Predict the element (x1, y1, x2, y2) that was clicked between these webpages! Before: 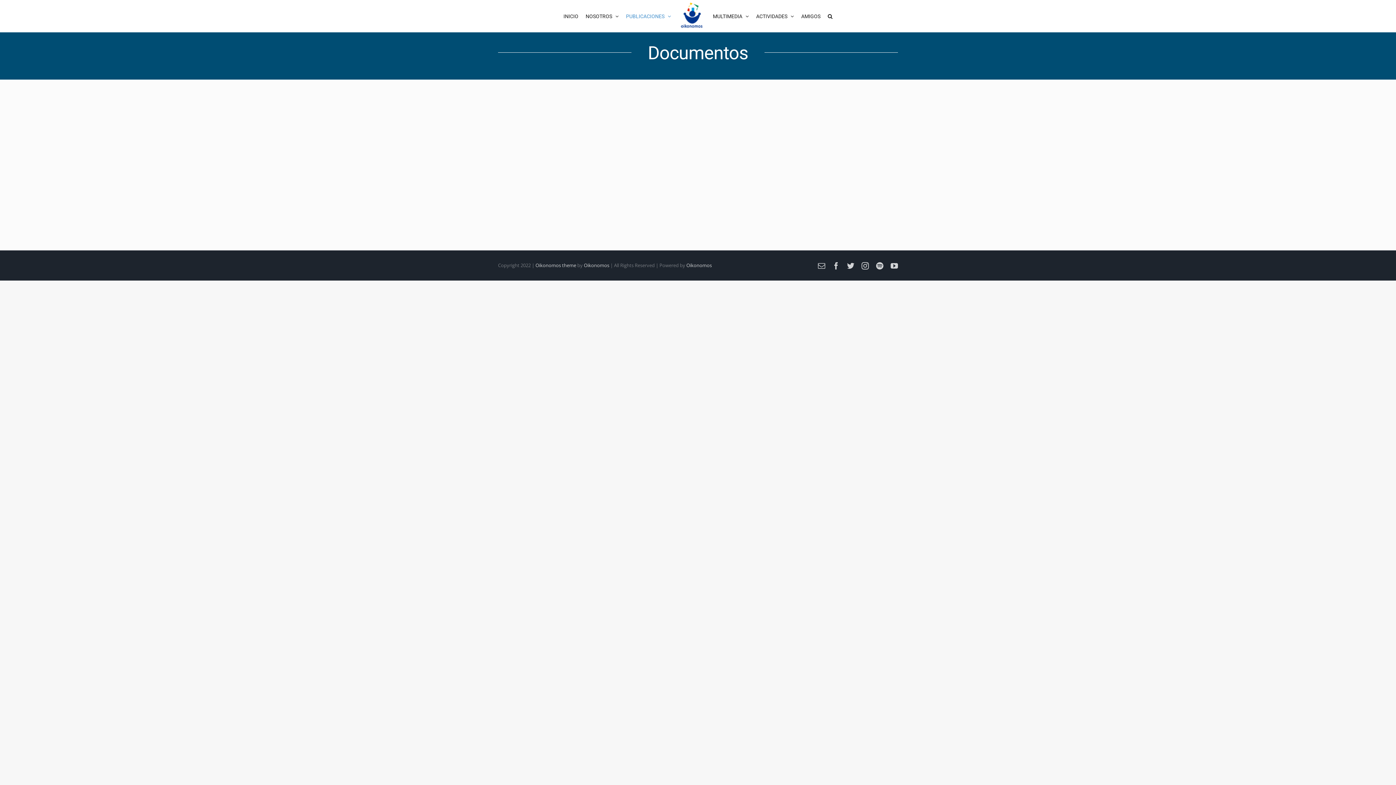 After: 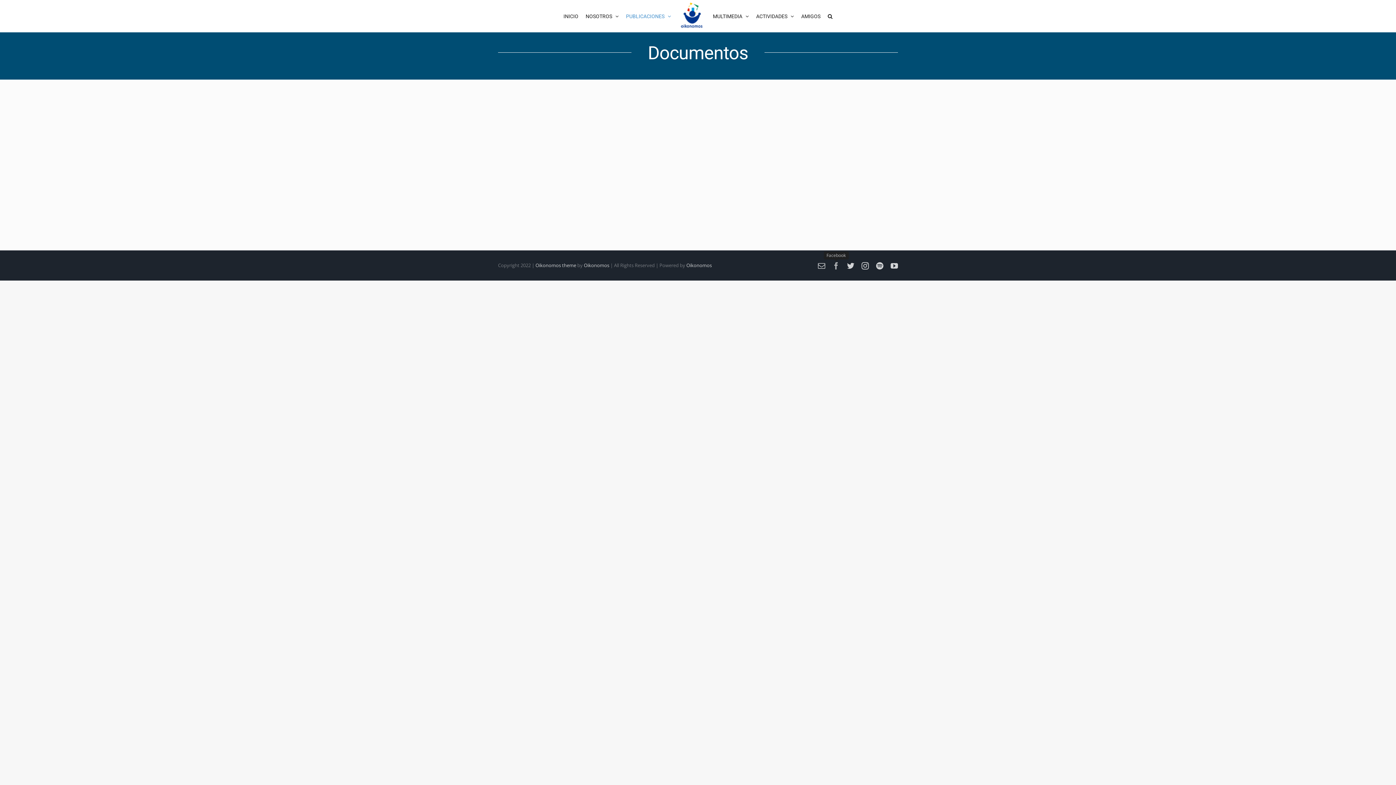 Action: label: Facebook bbox: (832, 262, 840, 269)